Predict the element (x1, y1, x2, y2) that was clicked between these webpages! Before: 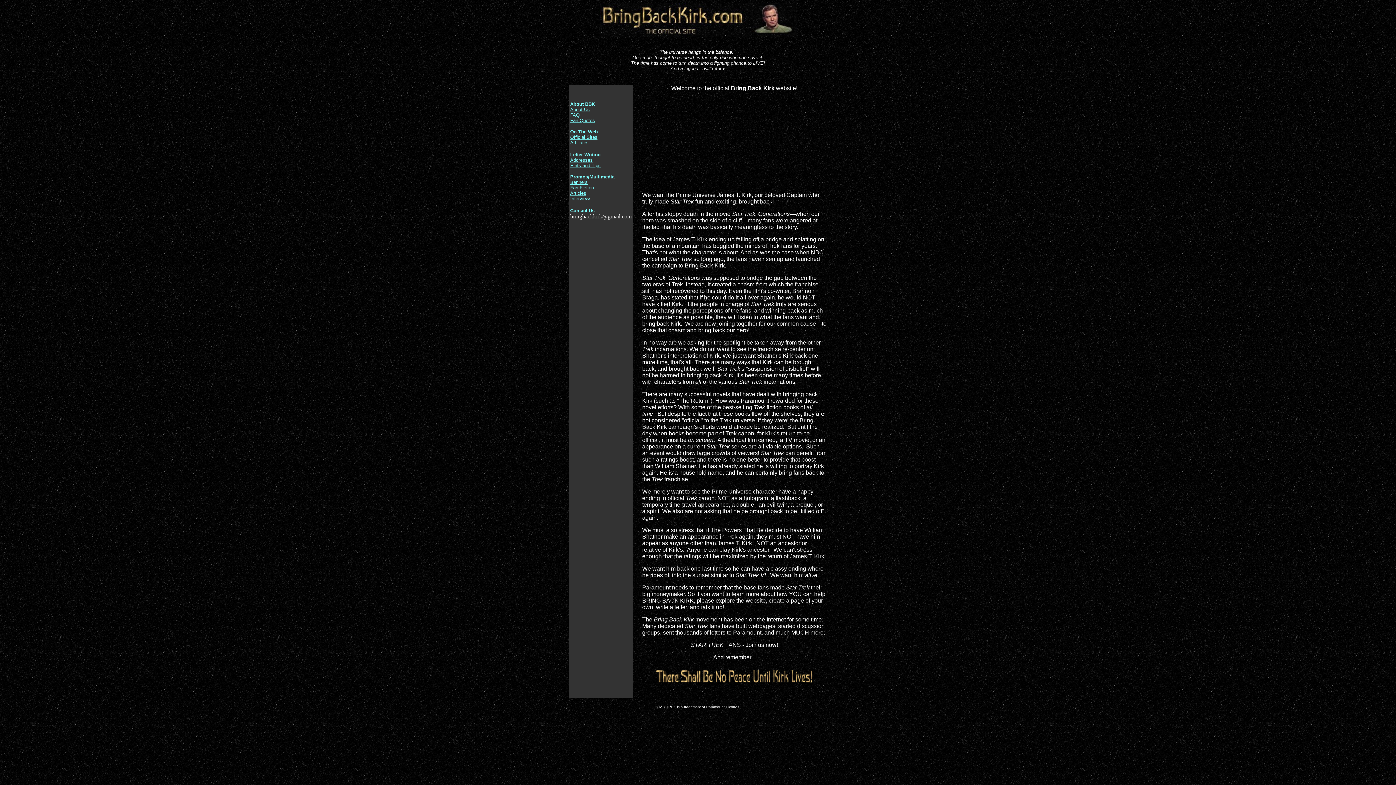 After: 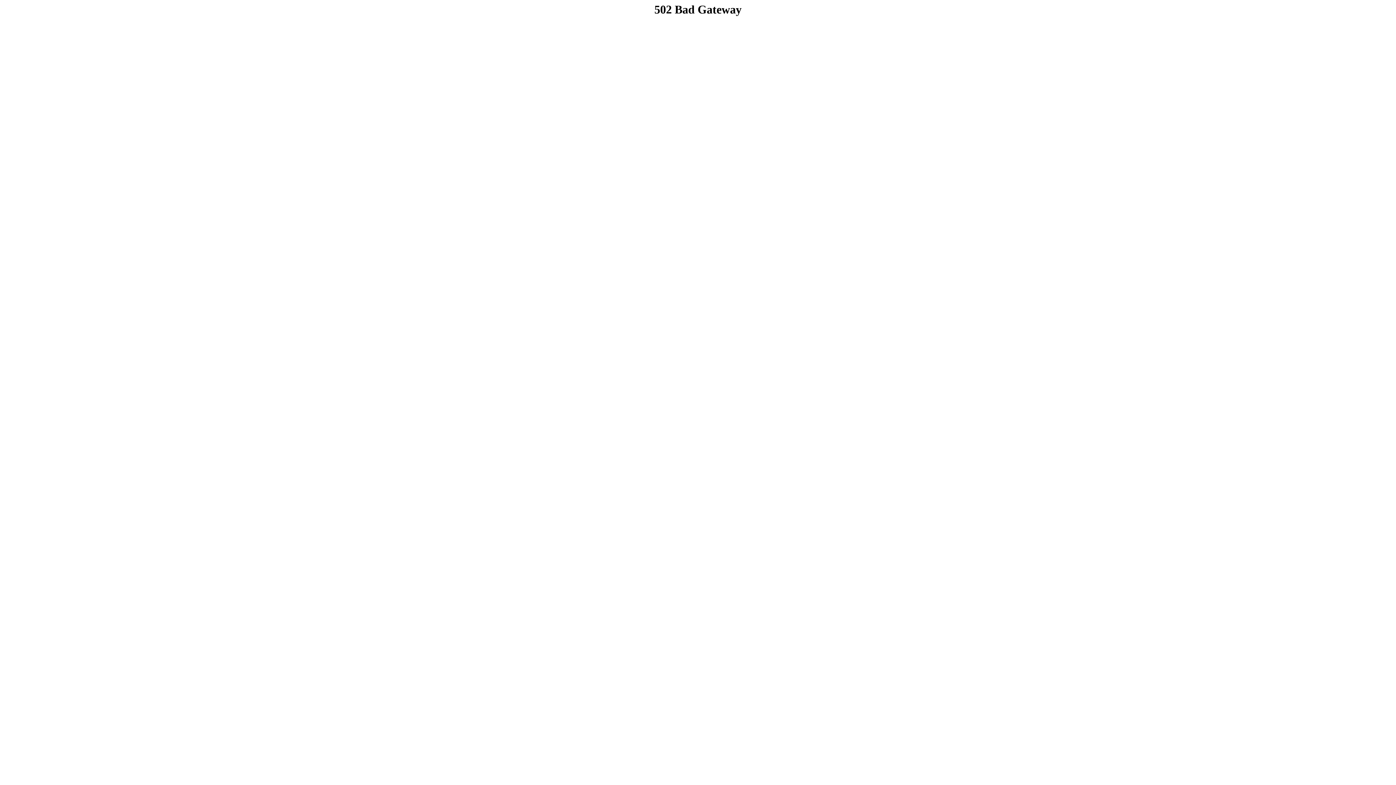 Action: bbox: (570, 189, 586, 196) label: Articles